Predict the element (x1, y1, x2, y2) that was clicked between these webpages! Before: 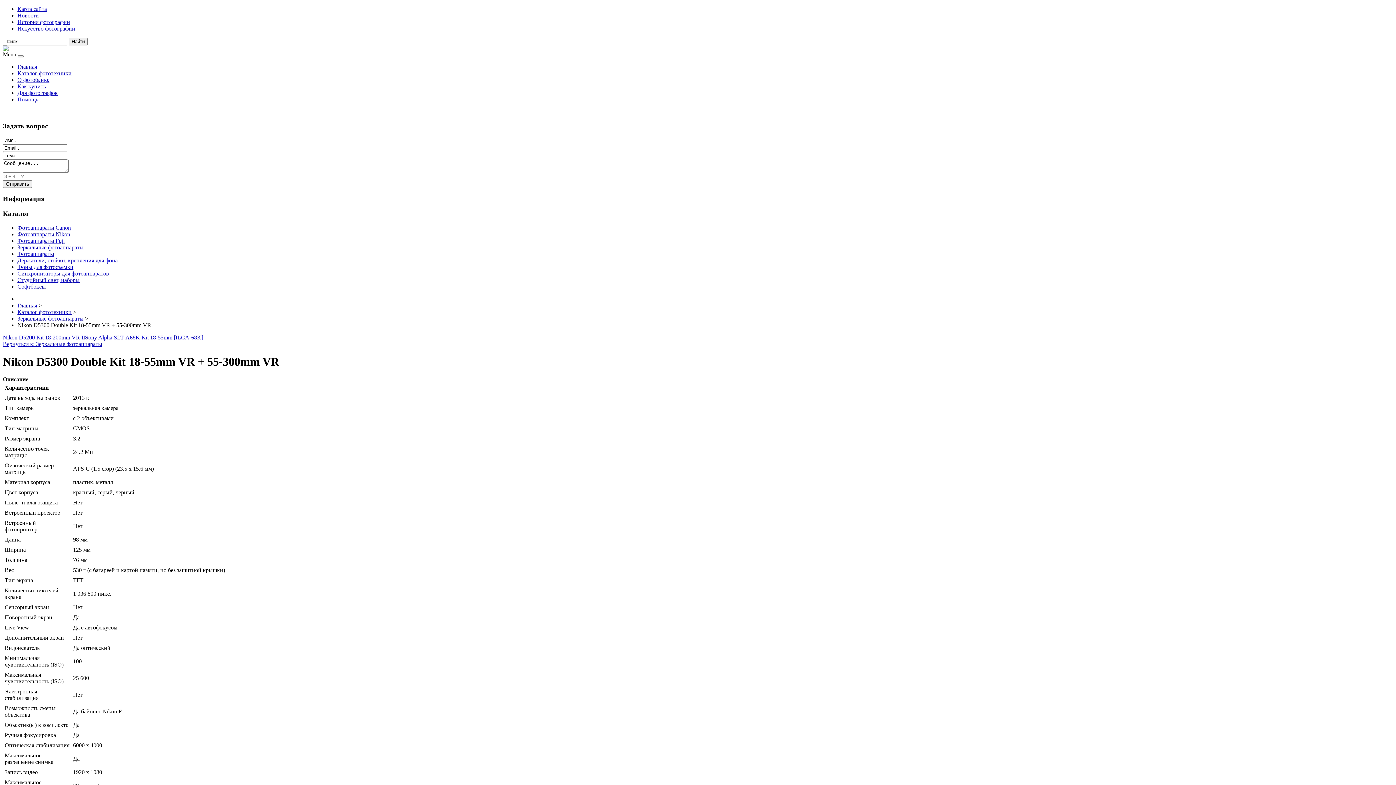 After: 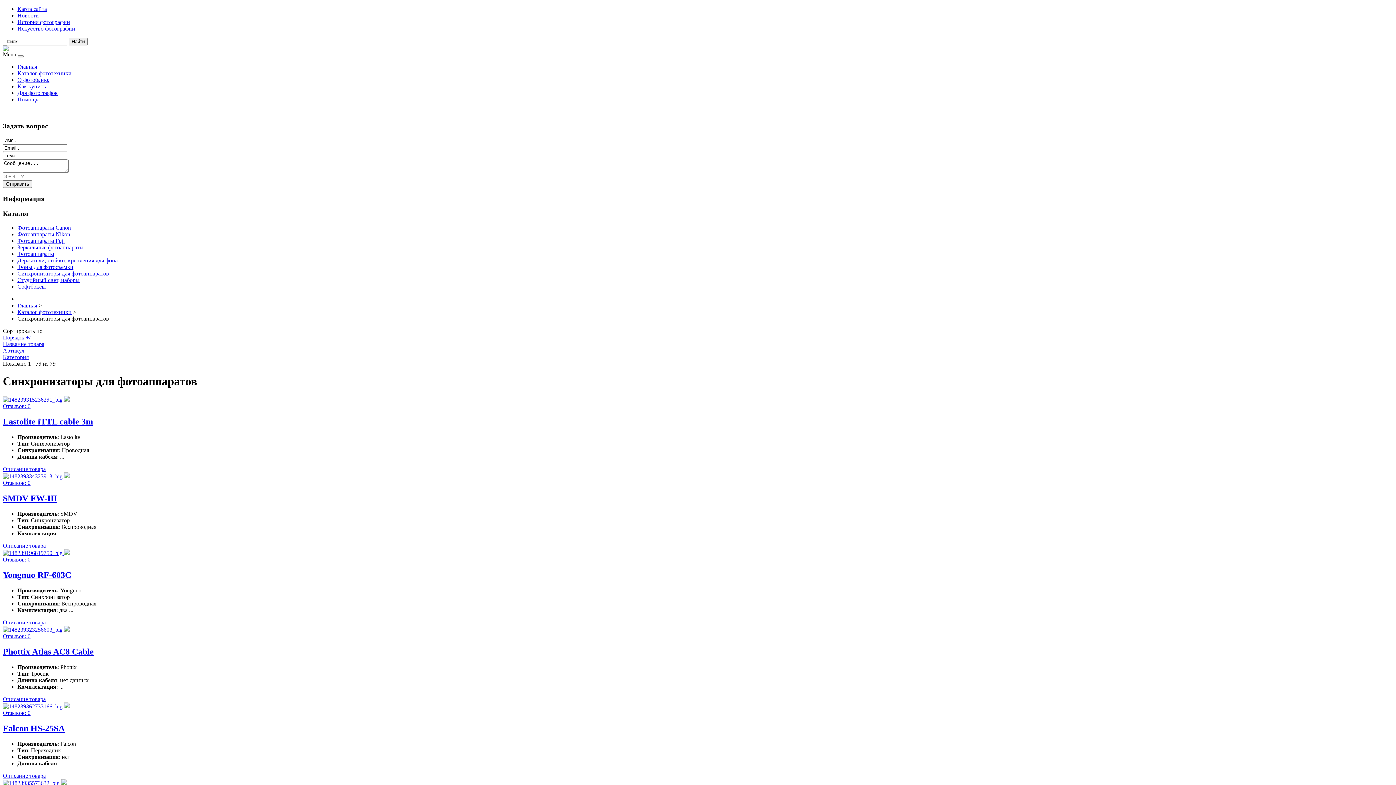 Action: bbox: (17, 270, 109, 276) label: Синхронизаторы для фотоаппаратов